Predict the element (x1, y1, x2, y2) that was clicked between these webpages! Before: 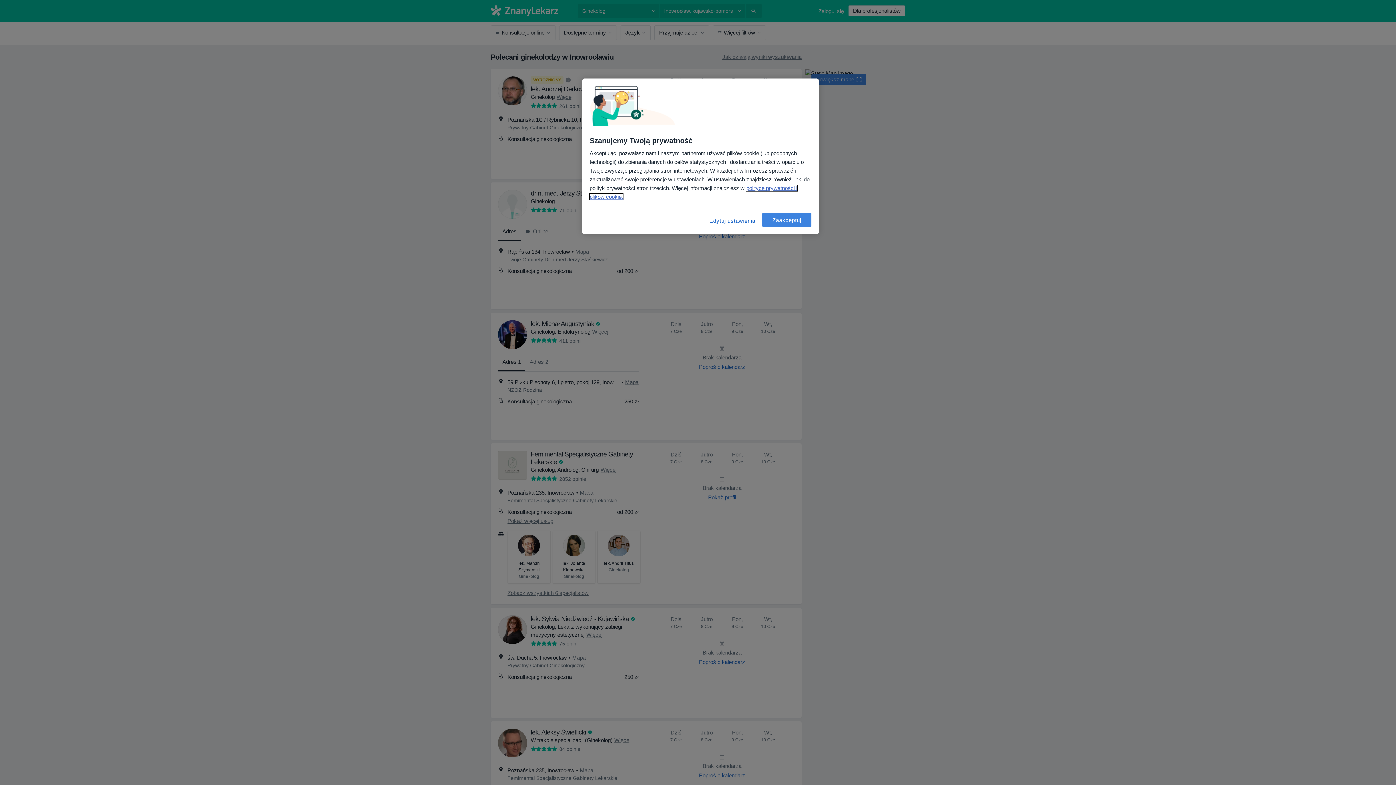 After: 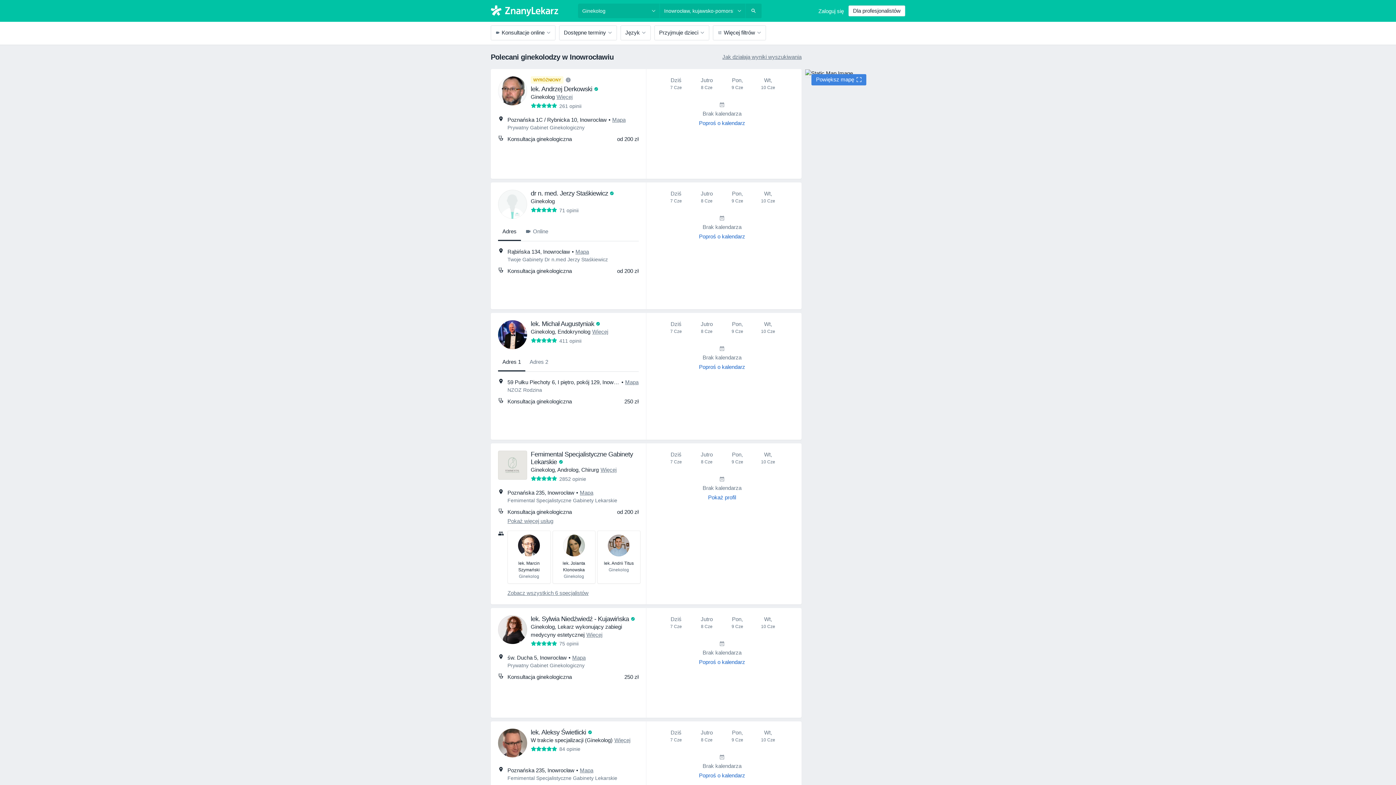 Action: label: Zaakceptuj bbox: (762, 212, 811, 227)